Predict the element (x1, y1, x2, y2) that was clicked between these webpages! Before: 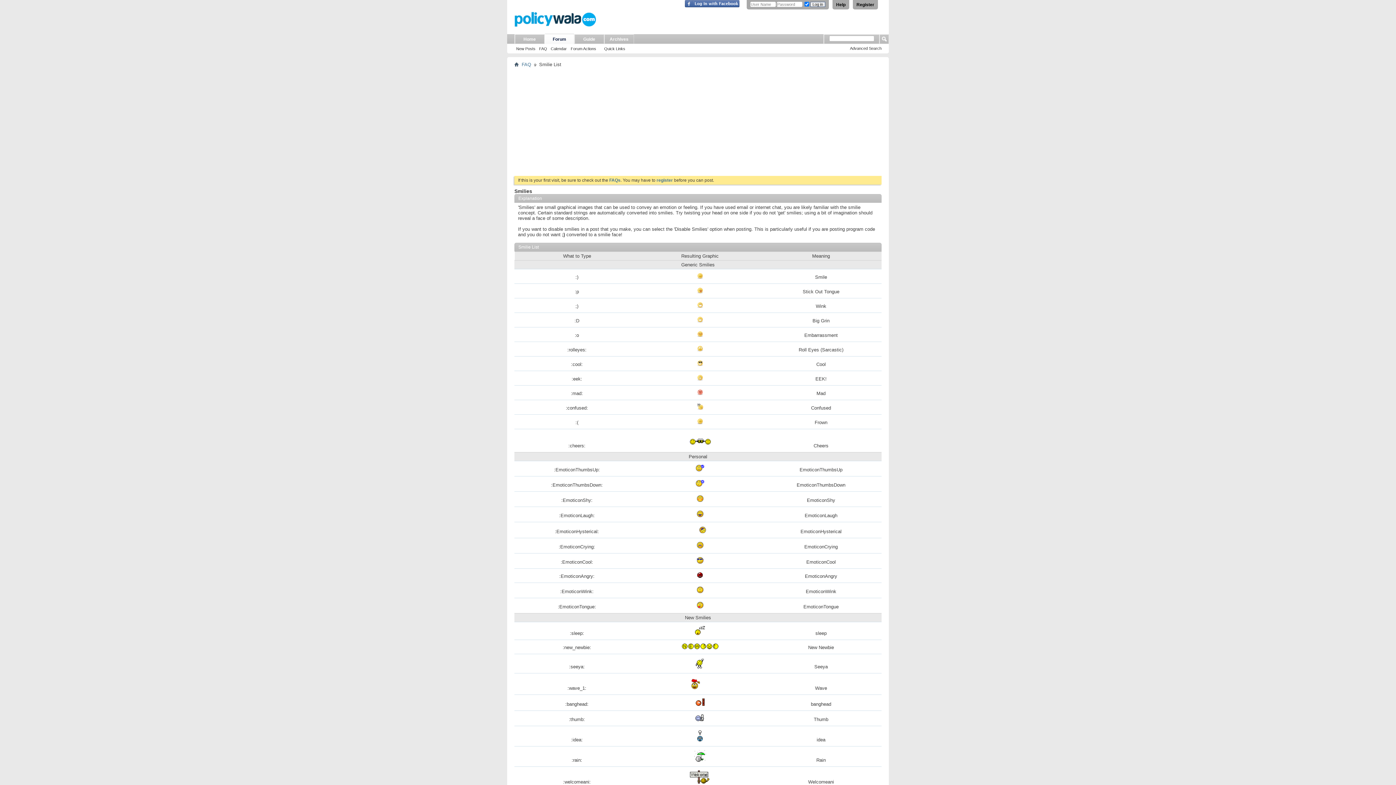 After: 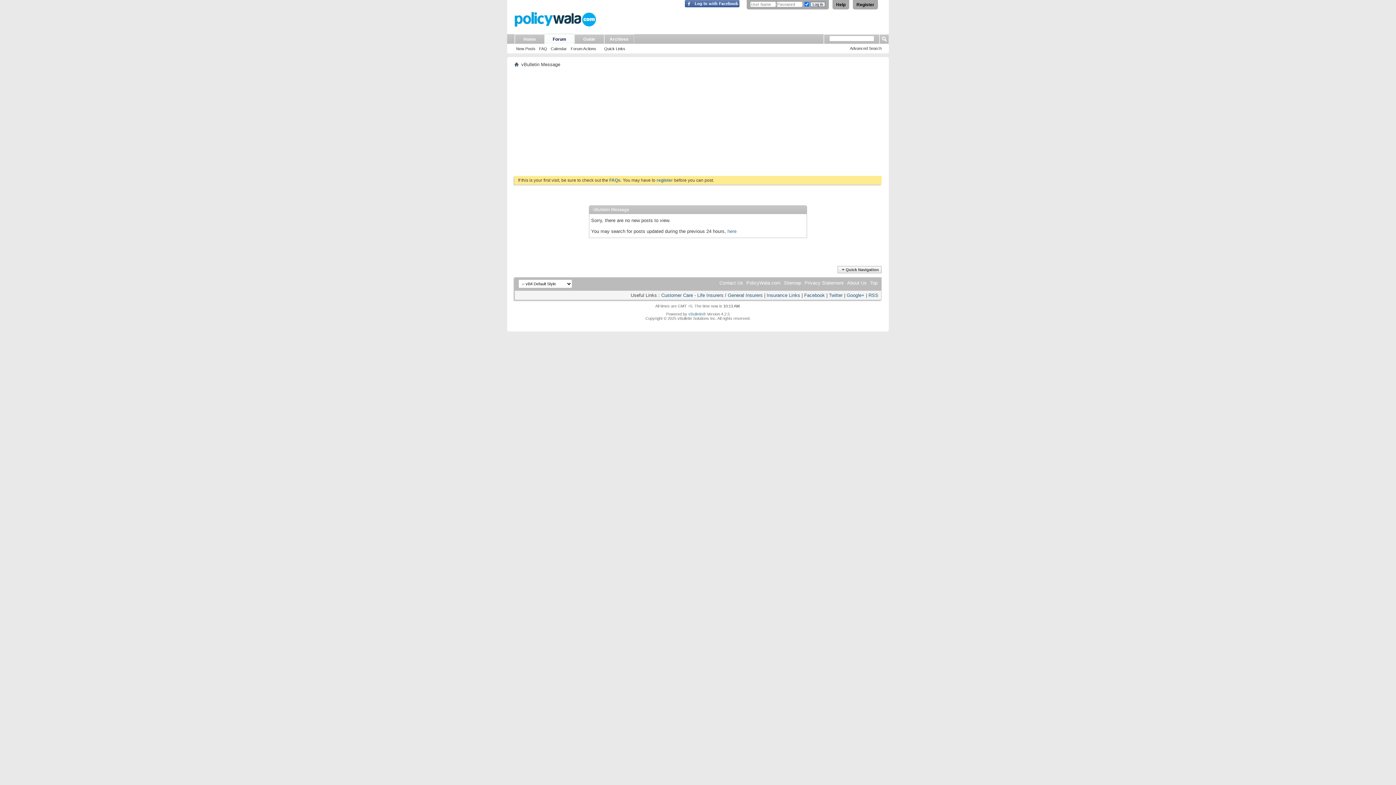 Action: label: New Posts bbox: (514, 45, 537, 51)